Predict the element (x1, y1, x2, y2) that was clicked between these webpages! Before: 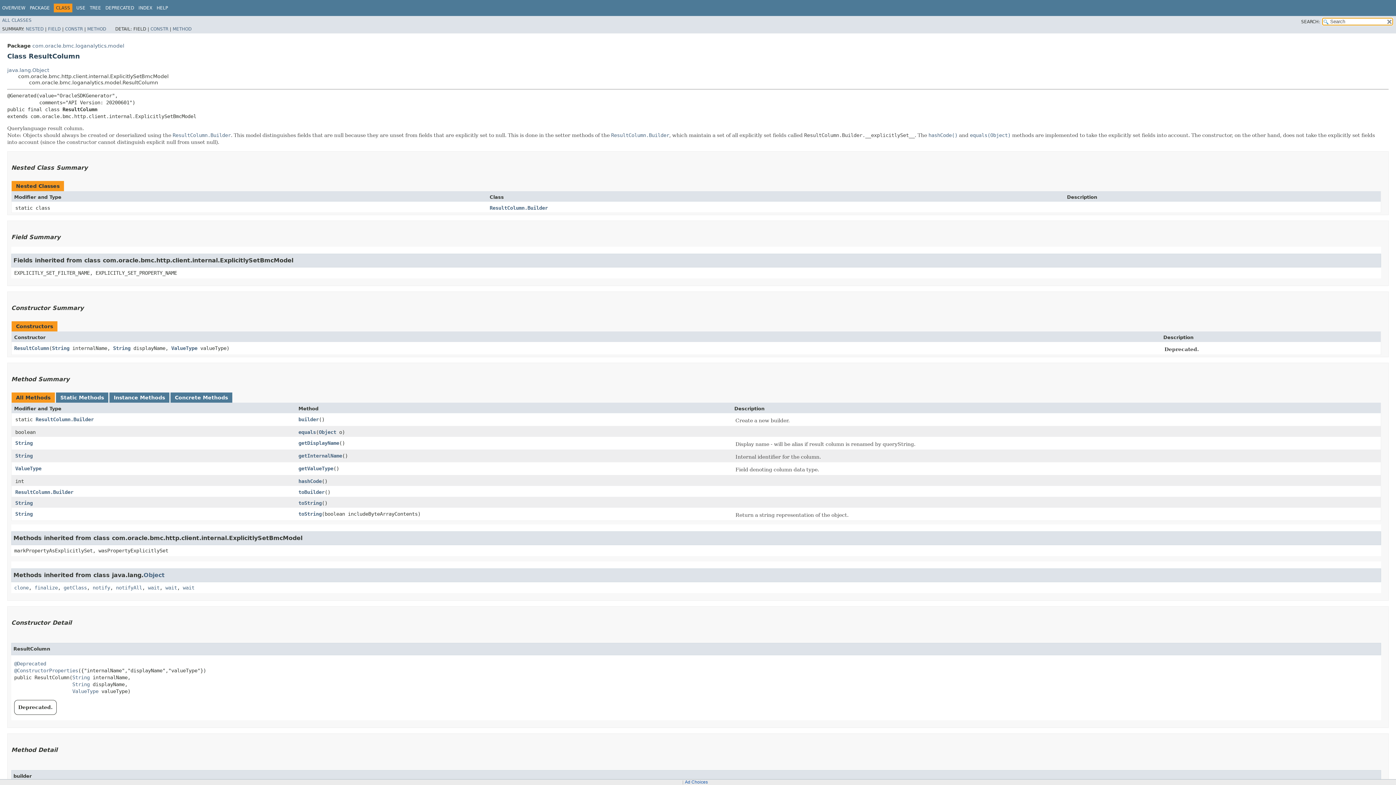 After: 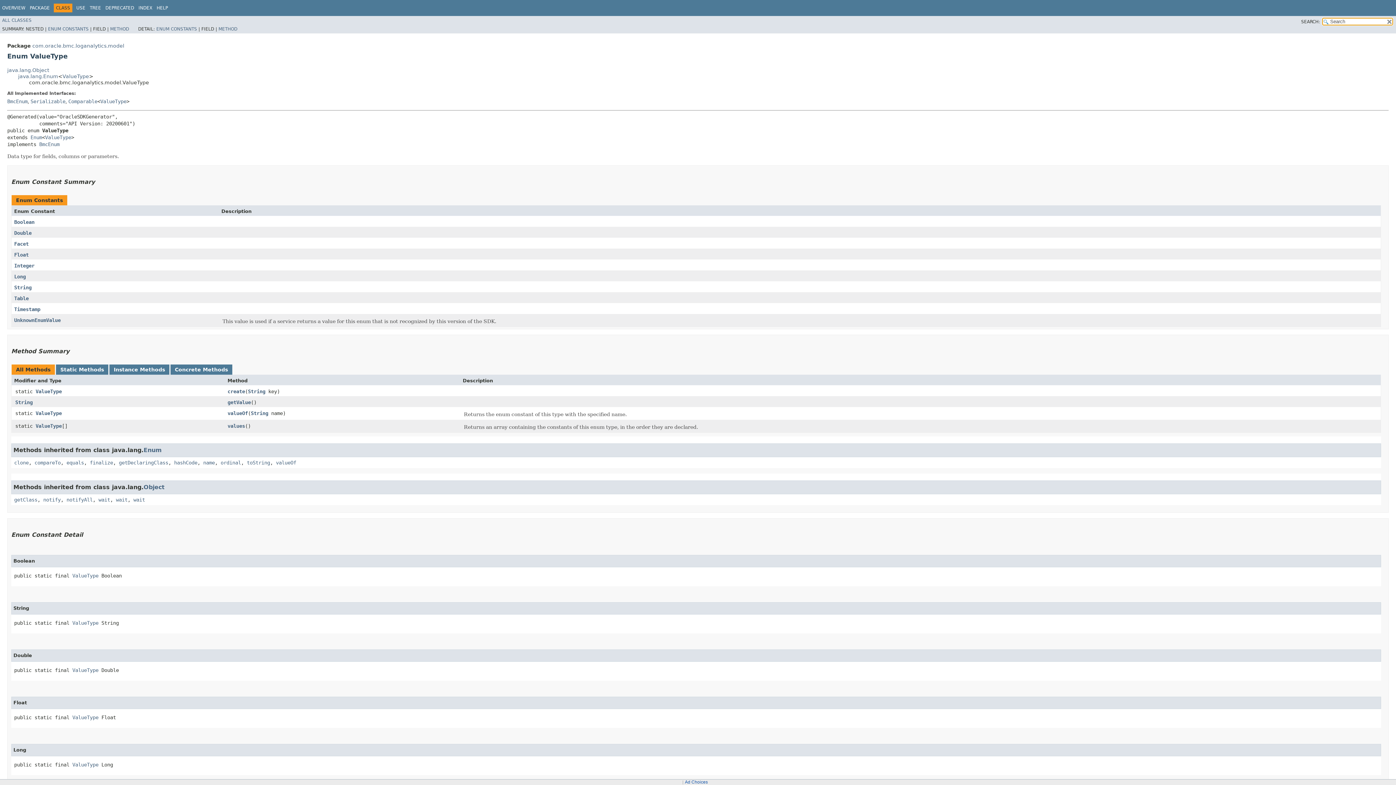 Action: label: ValueType bbox: (171, 345, 197, 351)